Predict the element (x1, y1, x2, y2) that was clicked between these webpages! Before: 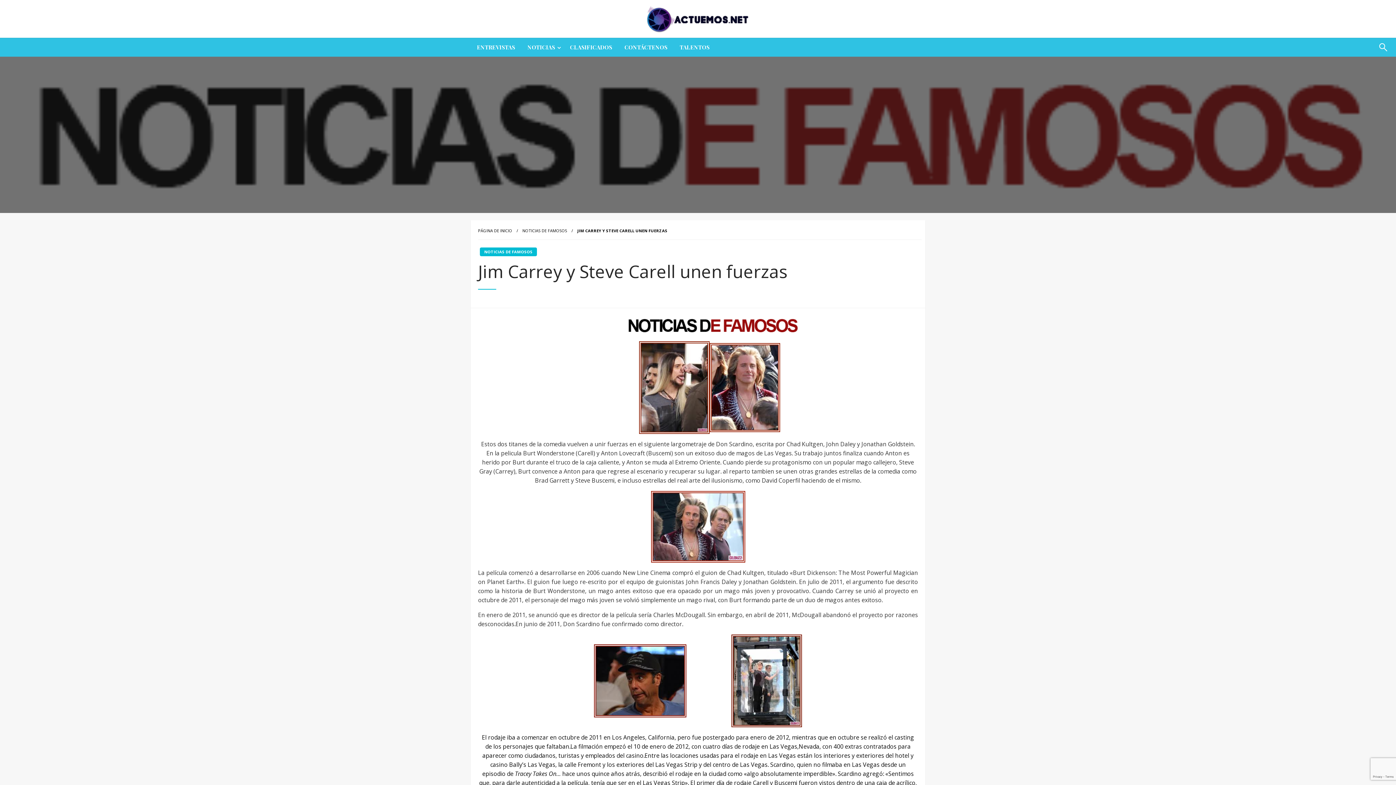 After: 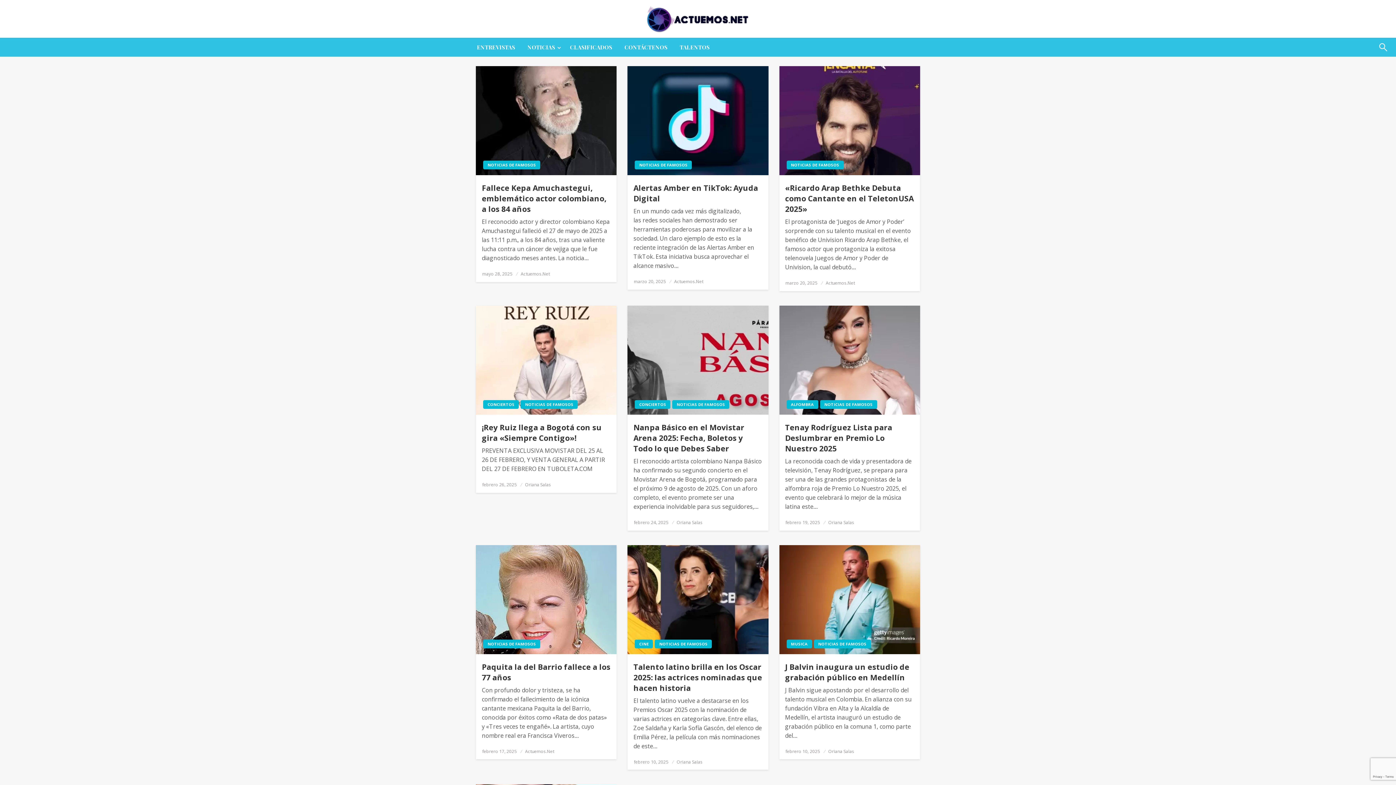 Action: bbox: (522, 228, 567, 233) label: NOTICIAS DE FAMOSOS